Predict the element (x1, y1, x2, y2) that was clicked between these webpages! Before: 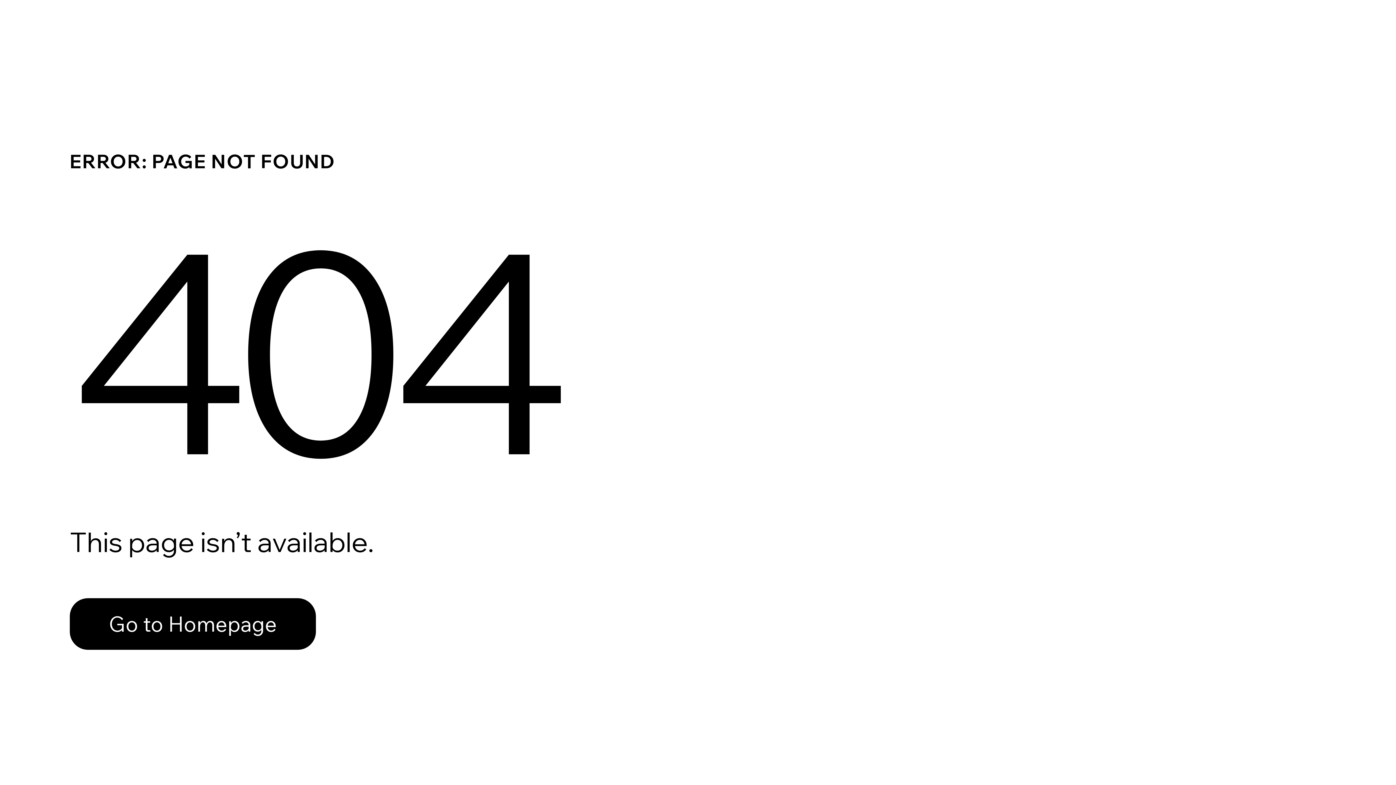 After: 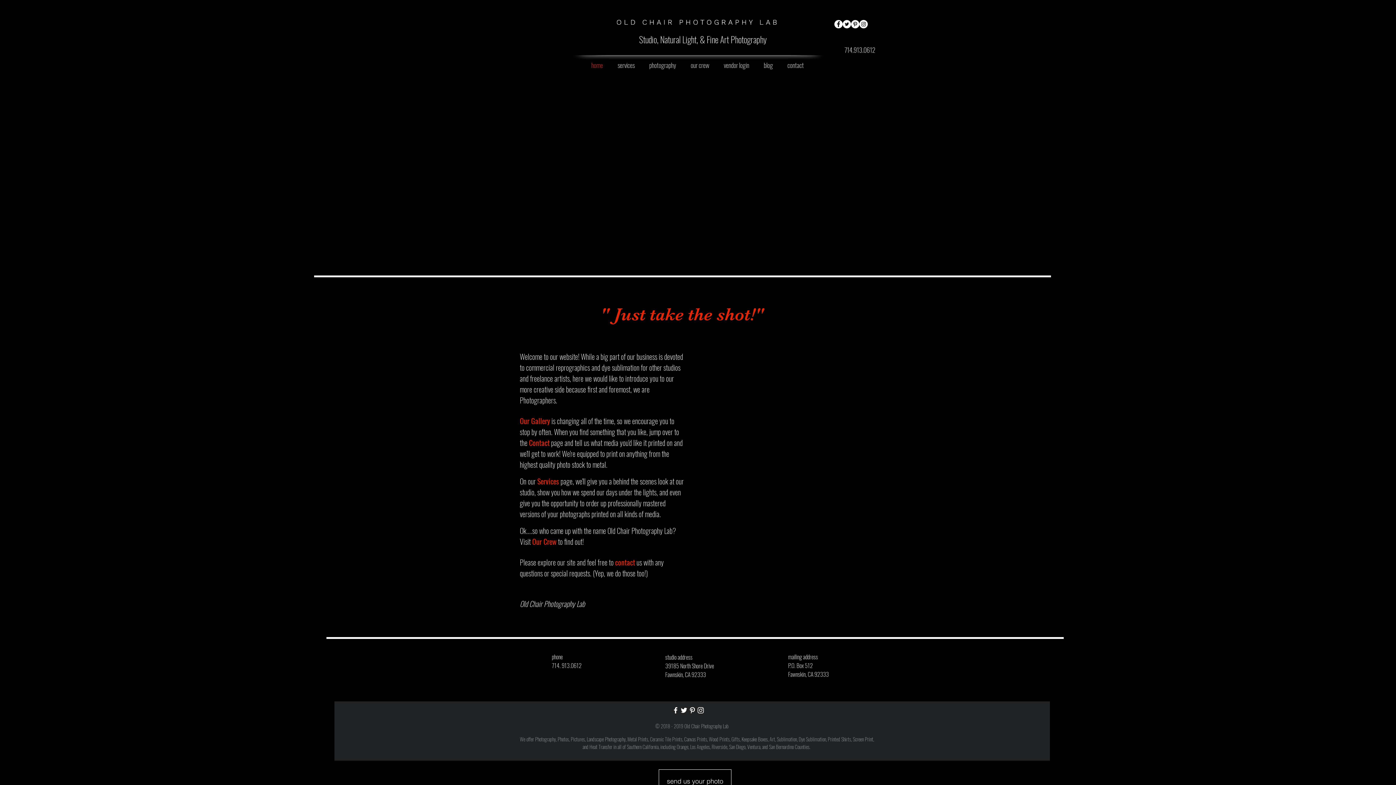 Action: bbox: (69, 598, 316, 650) label: Go to Homepage